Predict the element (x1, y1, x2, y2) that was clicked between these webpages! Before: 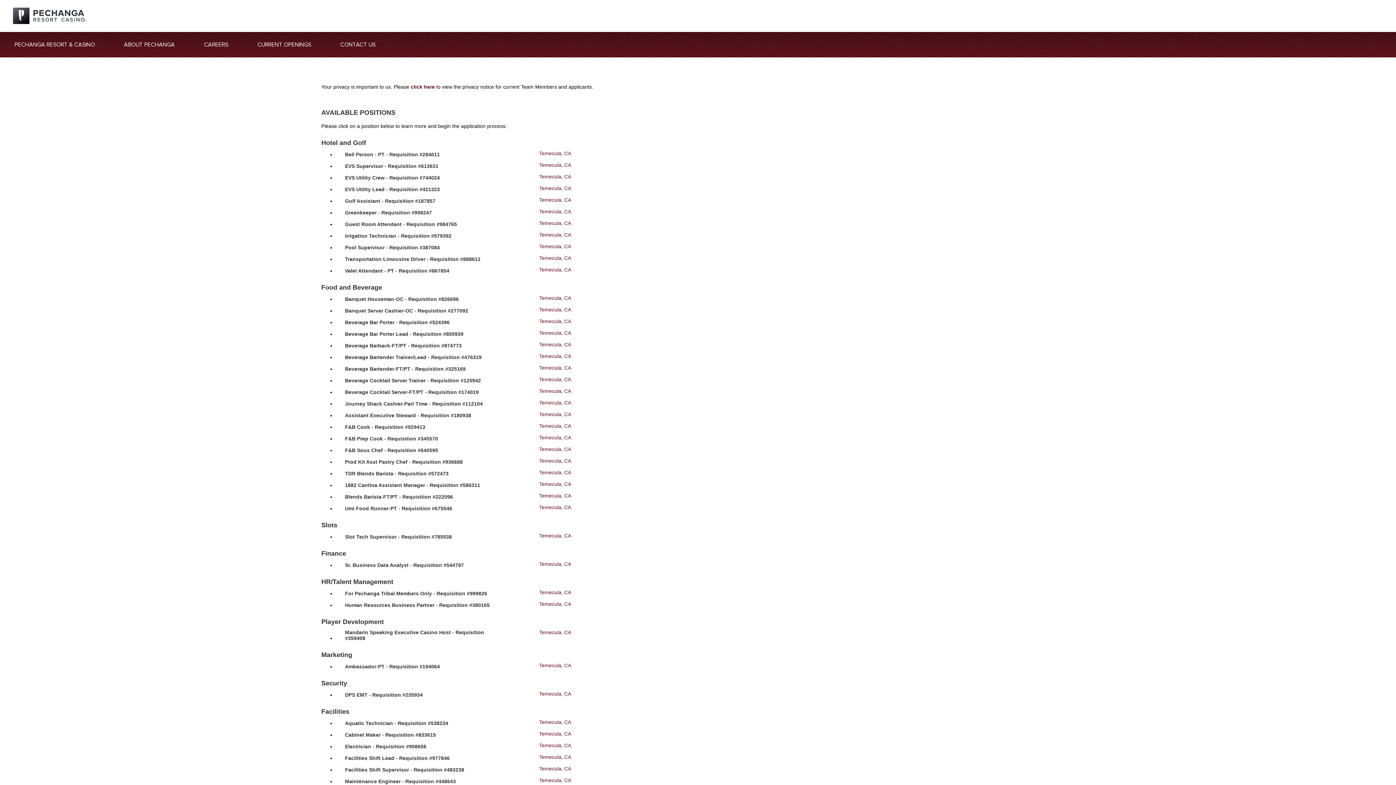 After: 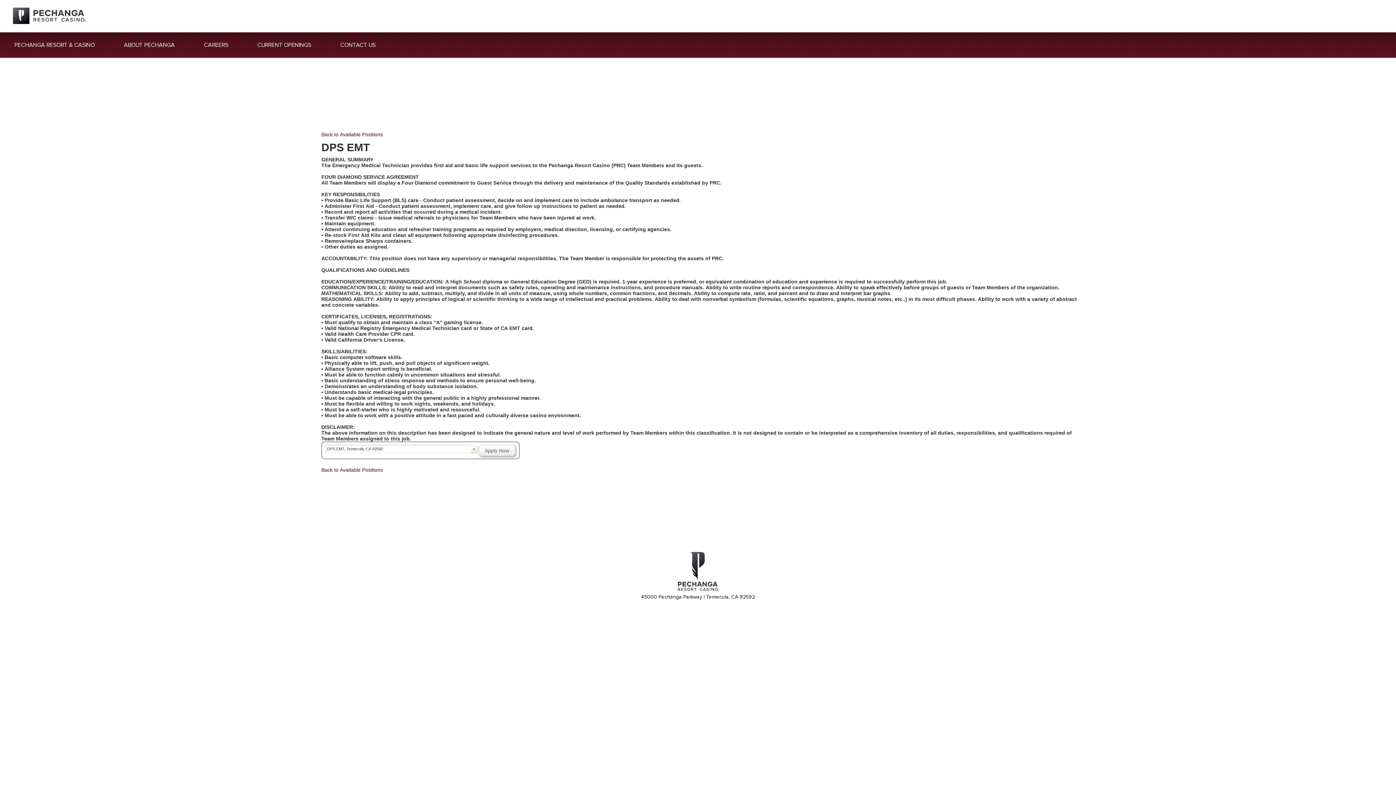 Action: label: DPS EMT - Requisition #235934 bbox: (345, 692, 497, 698)